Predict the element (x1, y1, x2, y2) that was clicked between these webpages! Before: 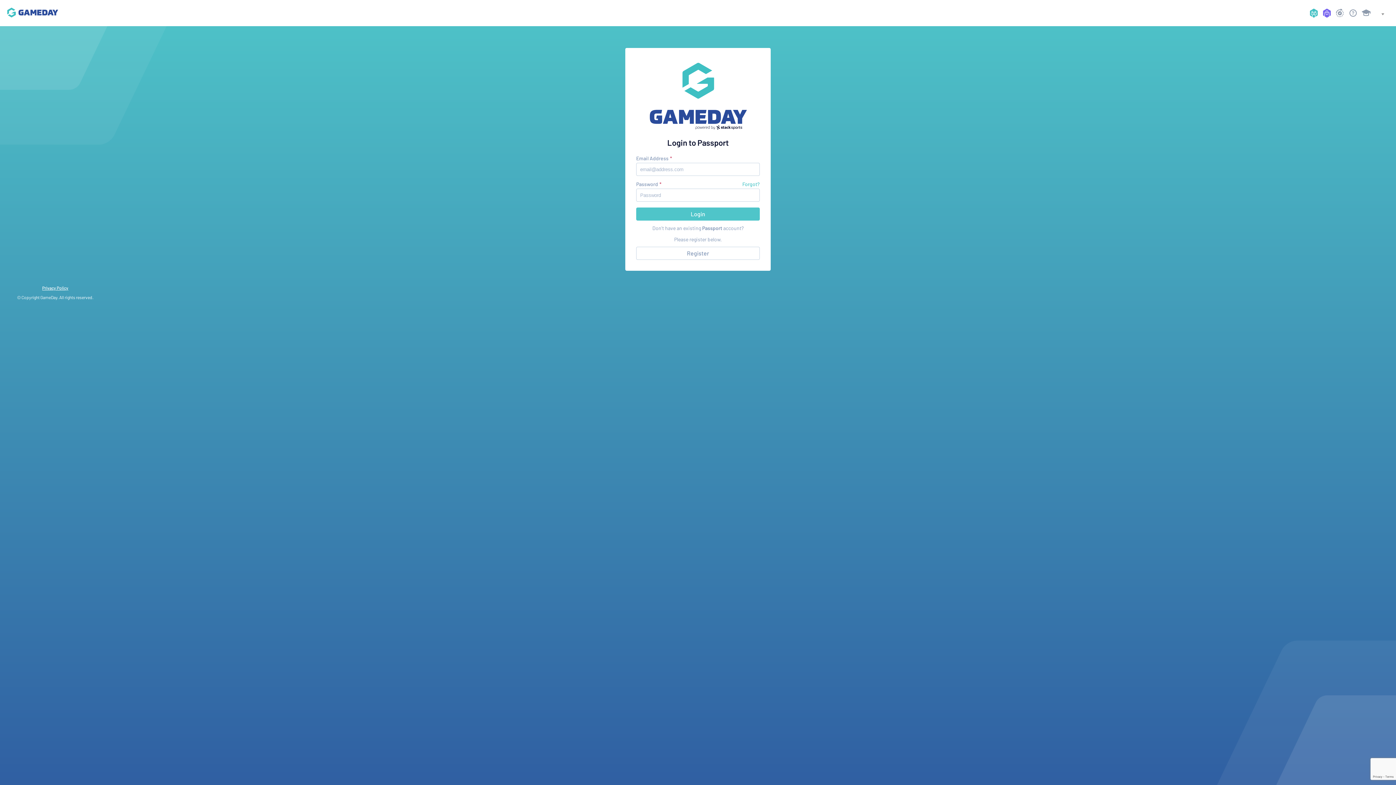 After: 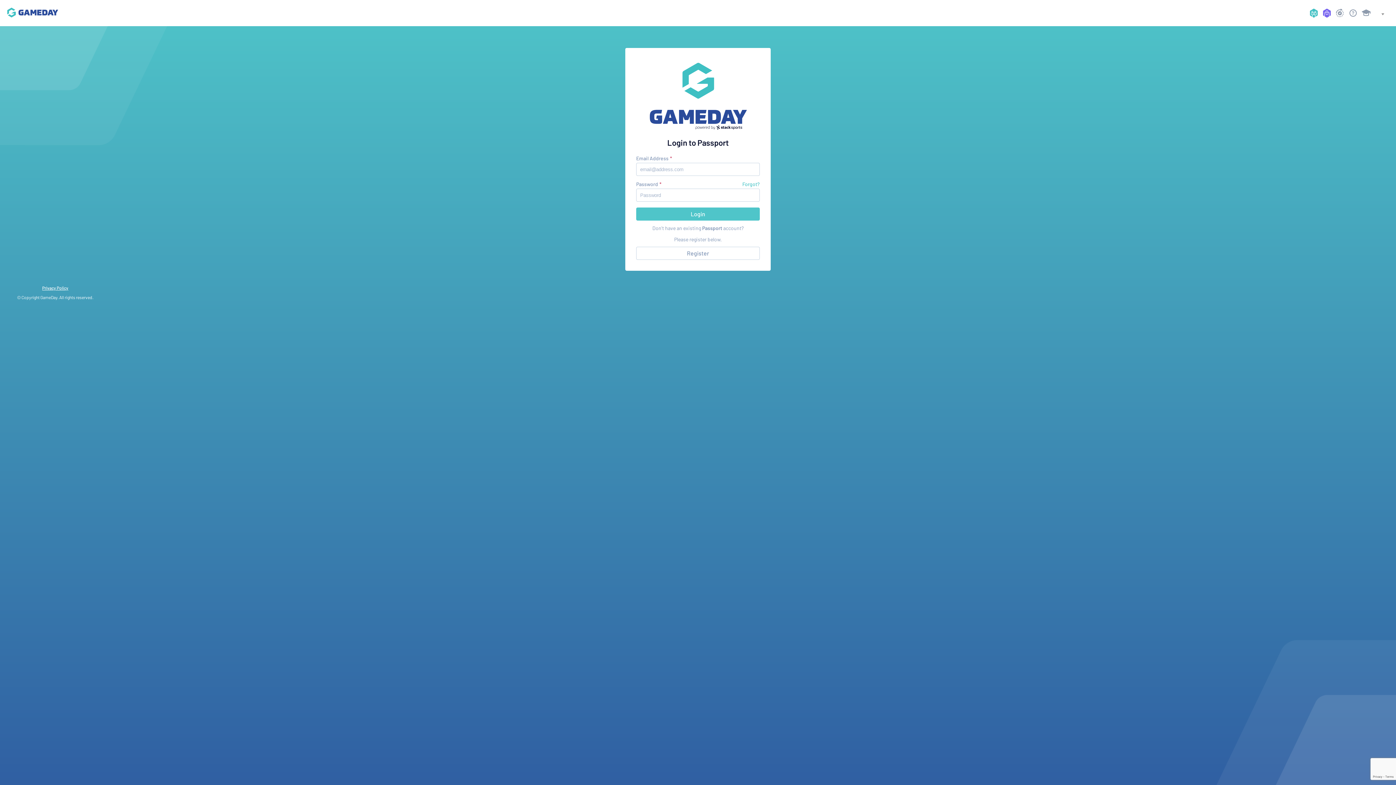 Action: bbox: (7, 7, 58, 18)